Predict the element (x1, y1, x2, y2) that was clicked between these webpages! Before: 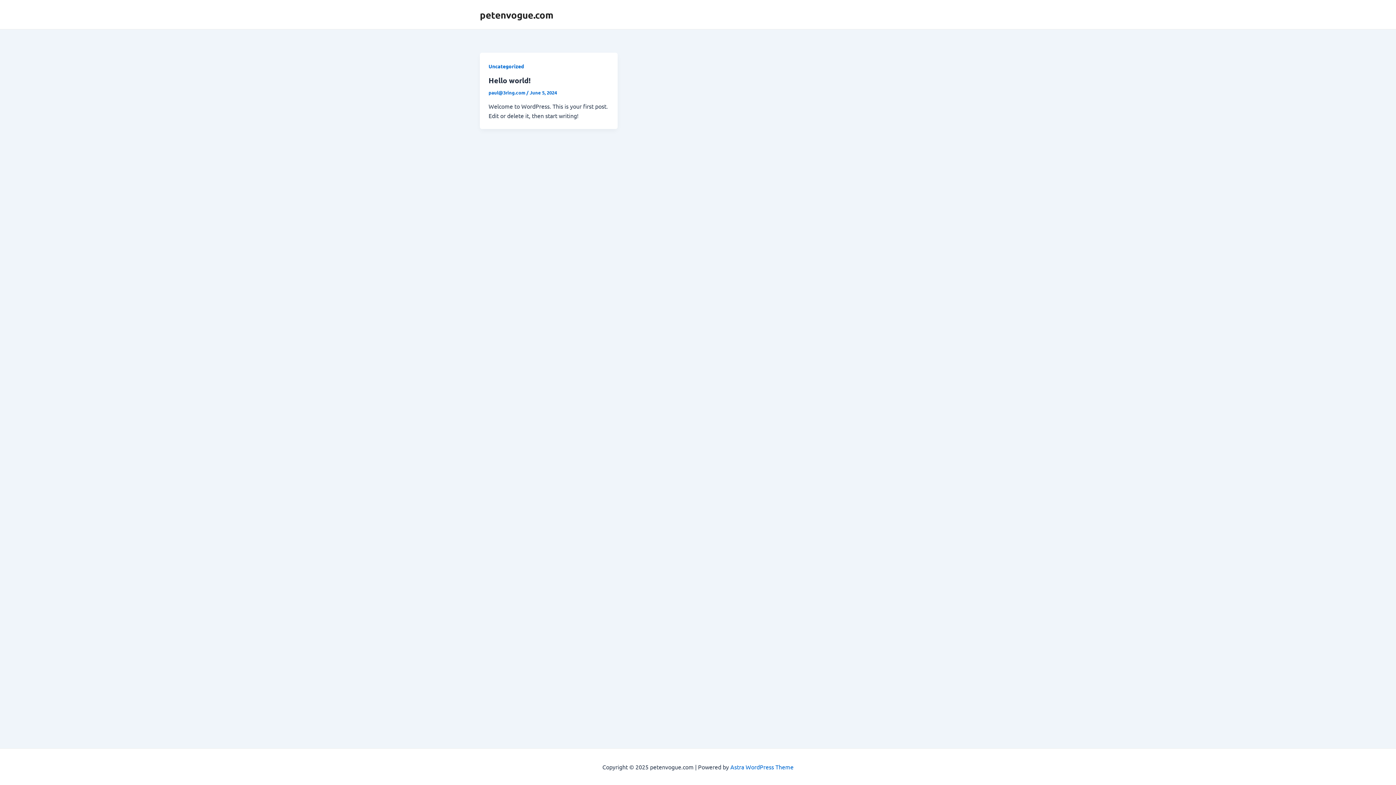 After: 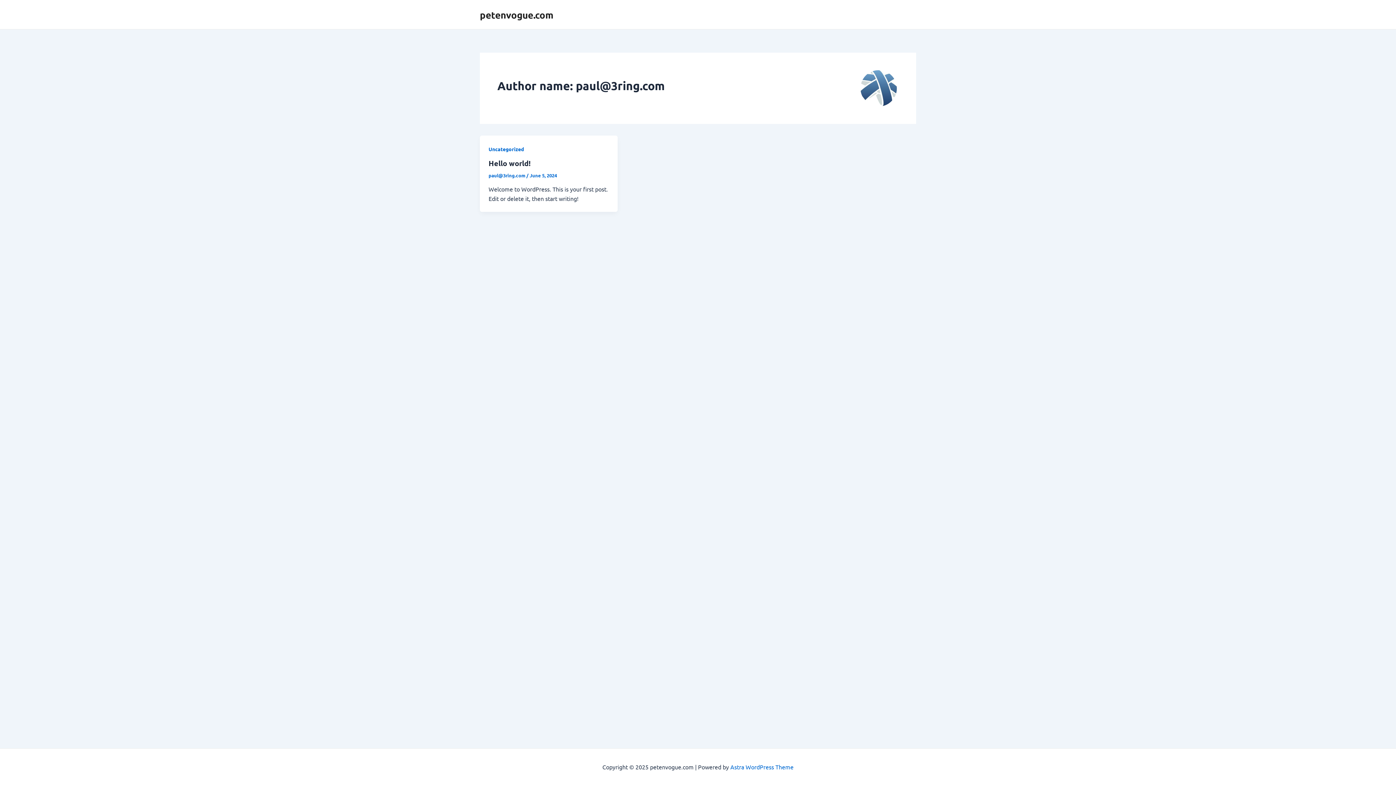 Action: bbox: (488, 89, 526, 95) label: paul@3ring.com 